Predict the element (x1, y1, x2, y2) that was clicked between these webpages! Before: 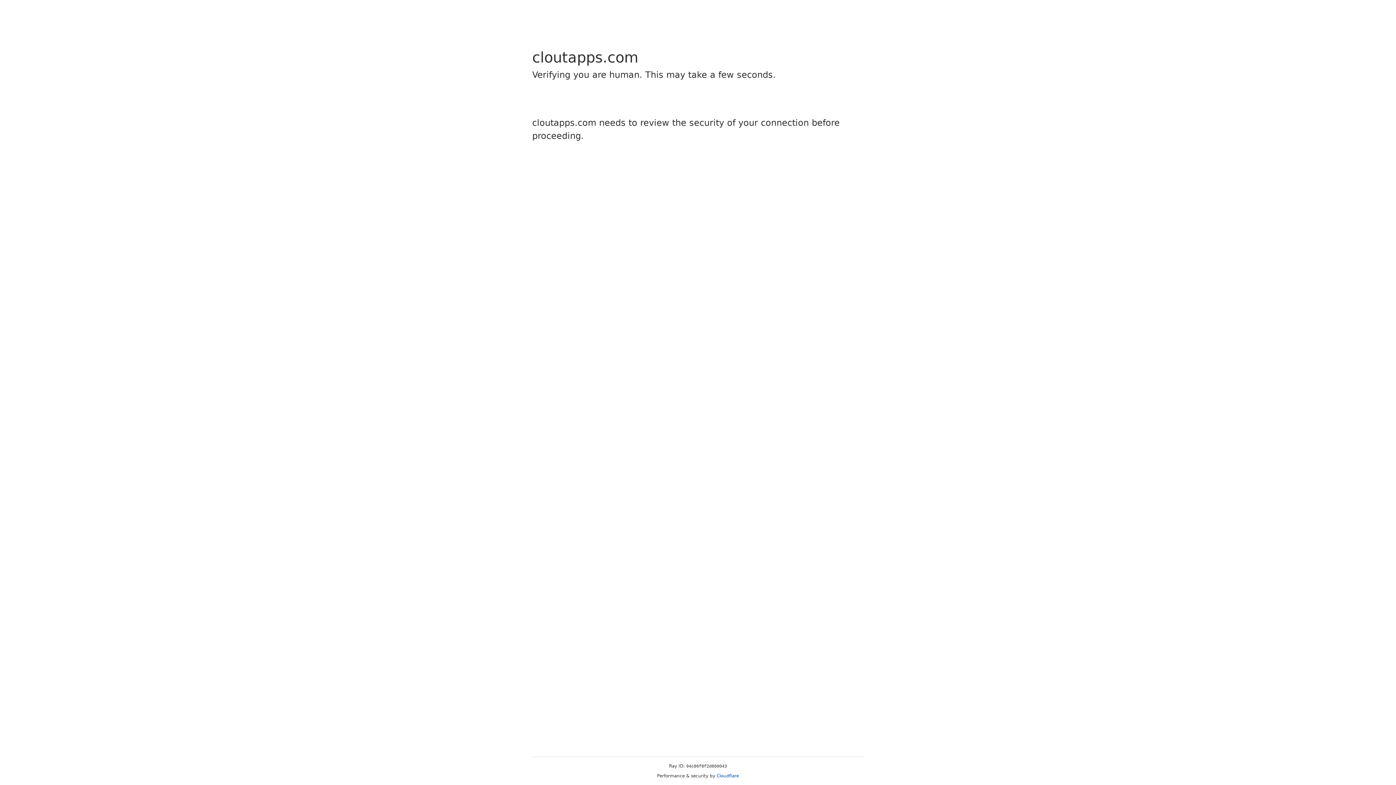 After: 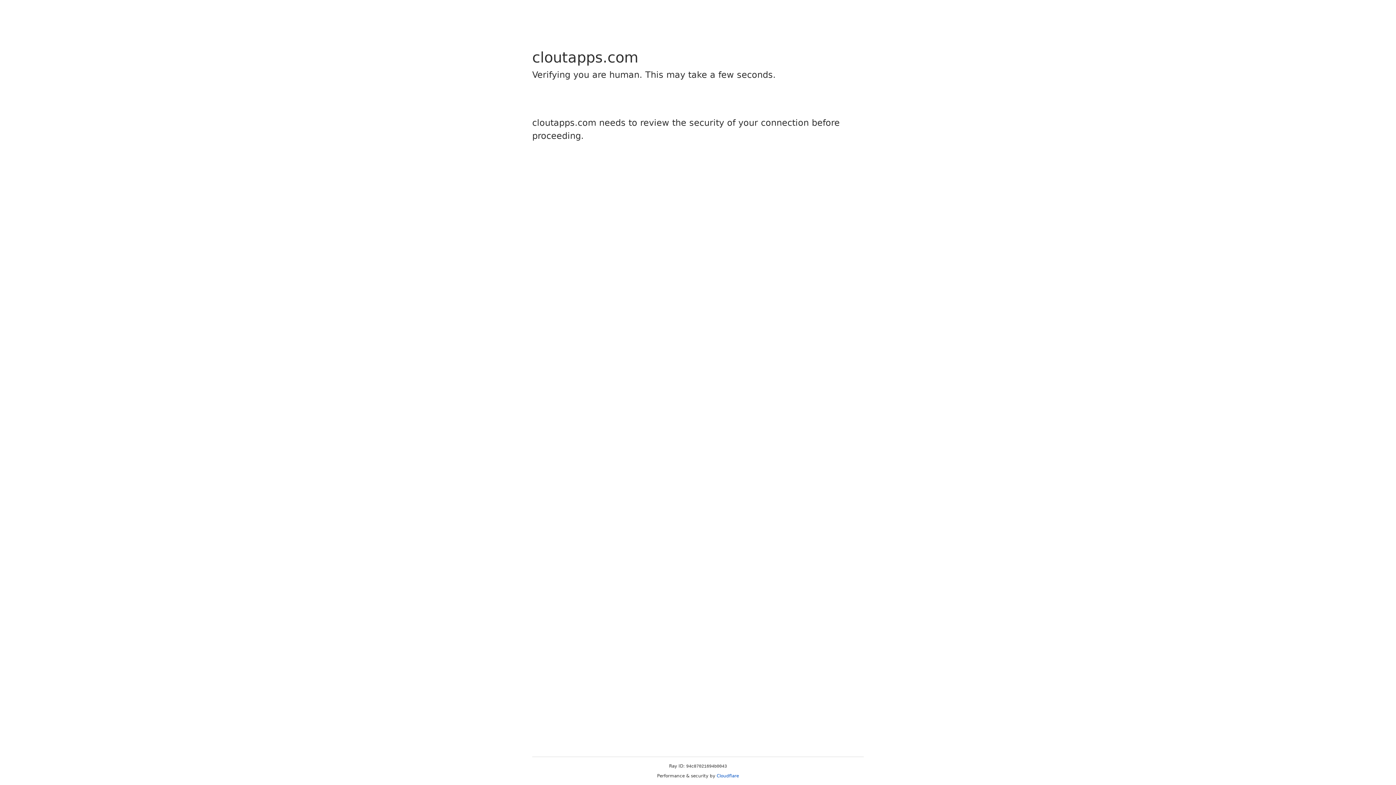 Action: label: Cloudflare bbox: (716, 773, 739, 778)